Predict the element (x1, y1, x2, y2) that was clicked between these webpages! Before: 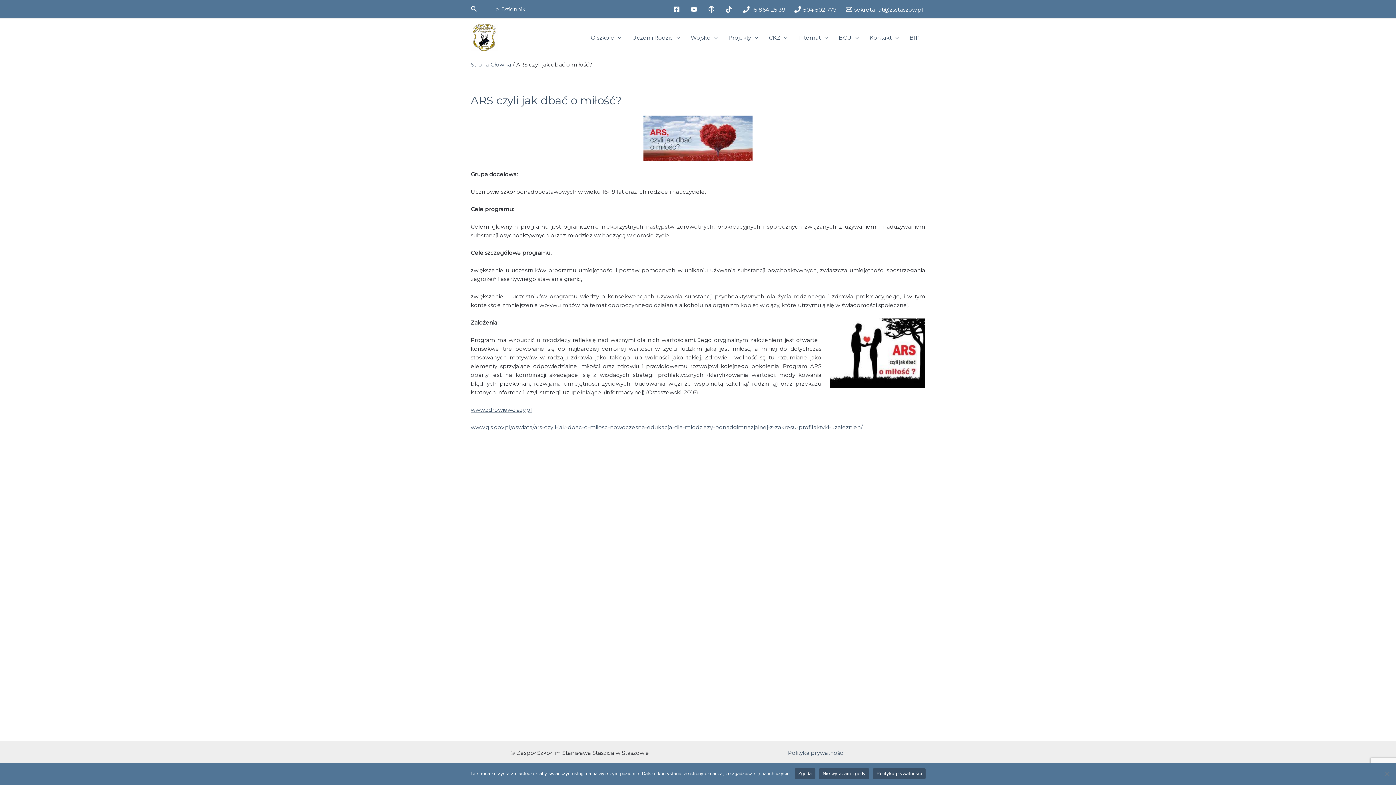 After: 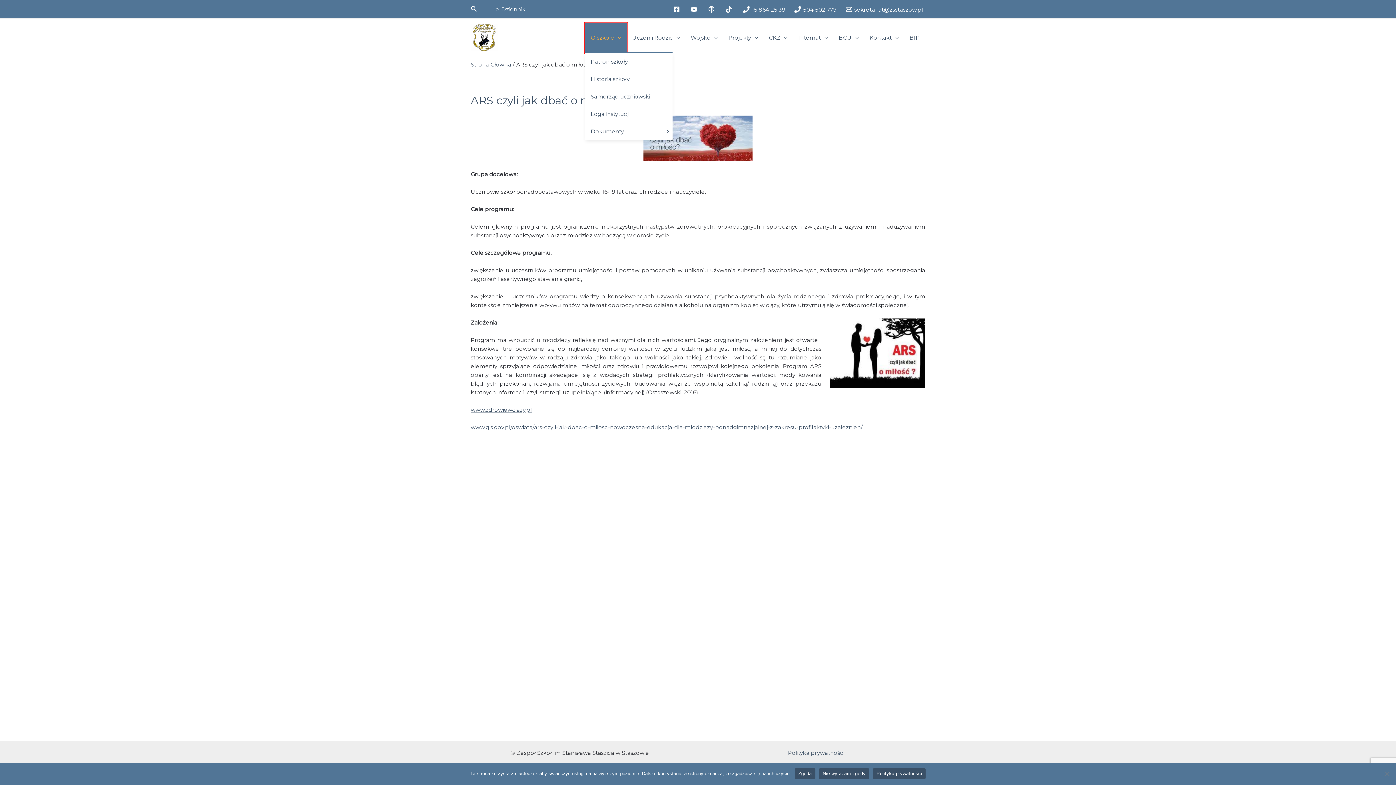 Action: label: O szkole bbox: (585, 23, 626, 52)